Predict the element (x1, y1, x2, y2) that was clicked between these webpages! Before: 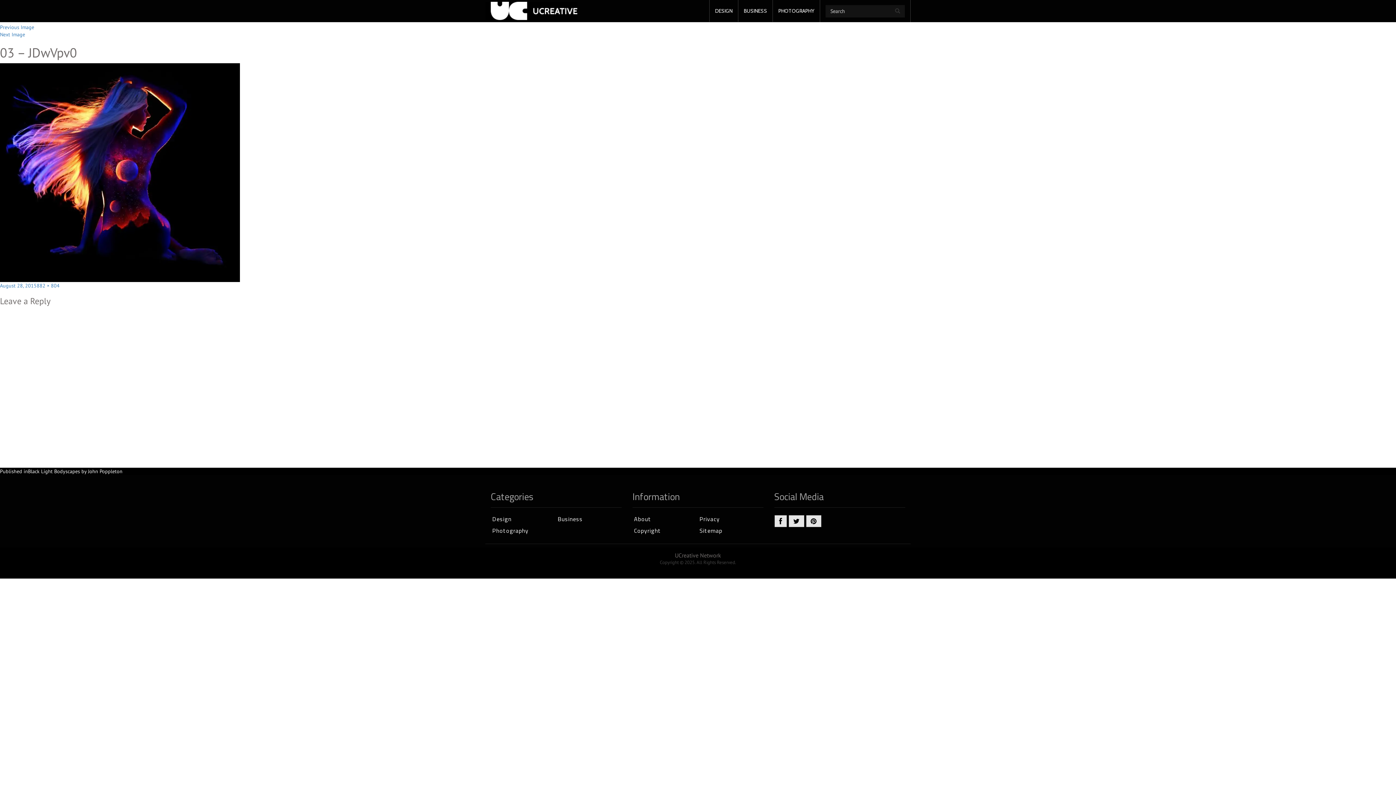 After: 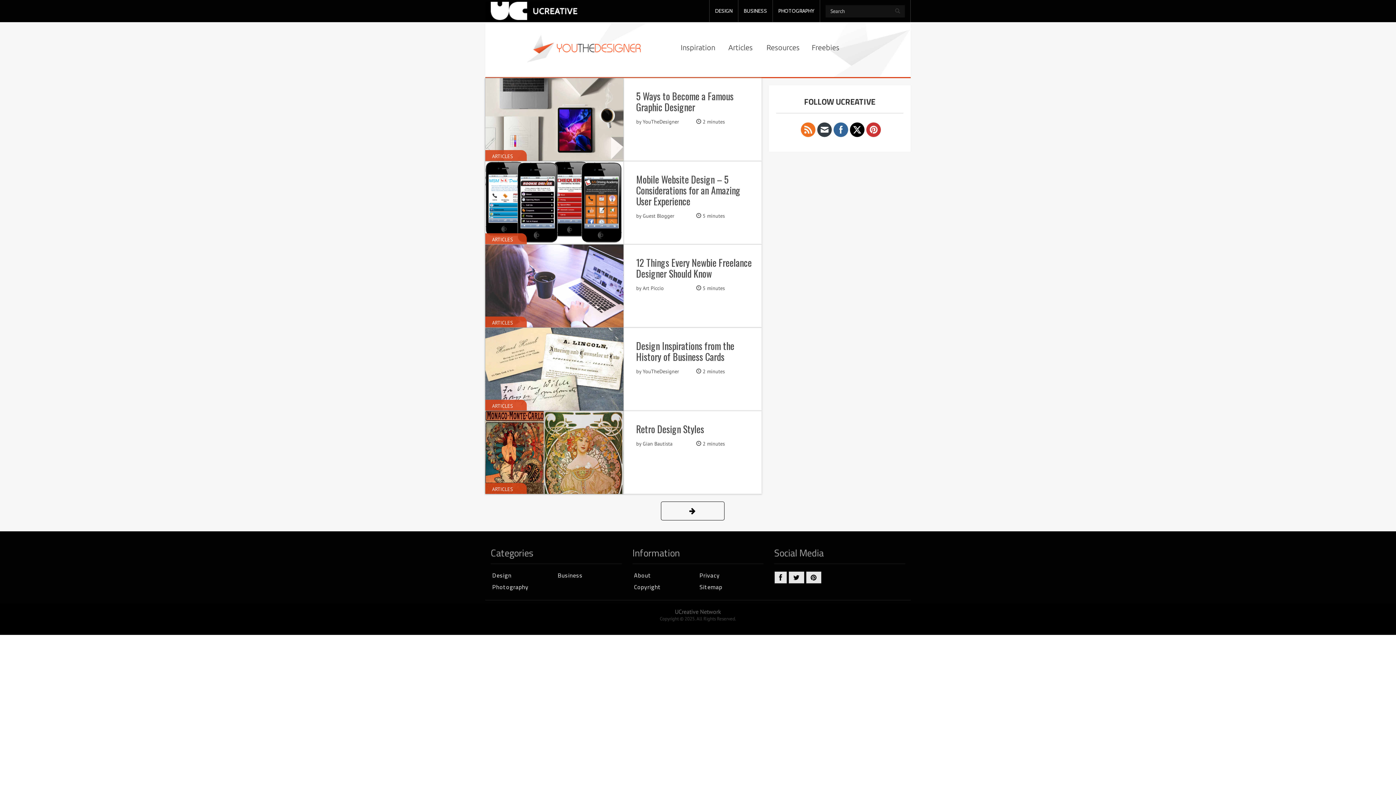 Action: label: Design bbox: (490, 514, 513, 524)